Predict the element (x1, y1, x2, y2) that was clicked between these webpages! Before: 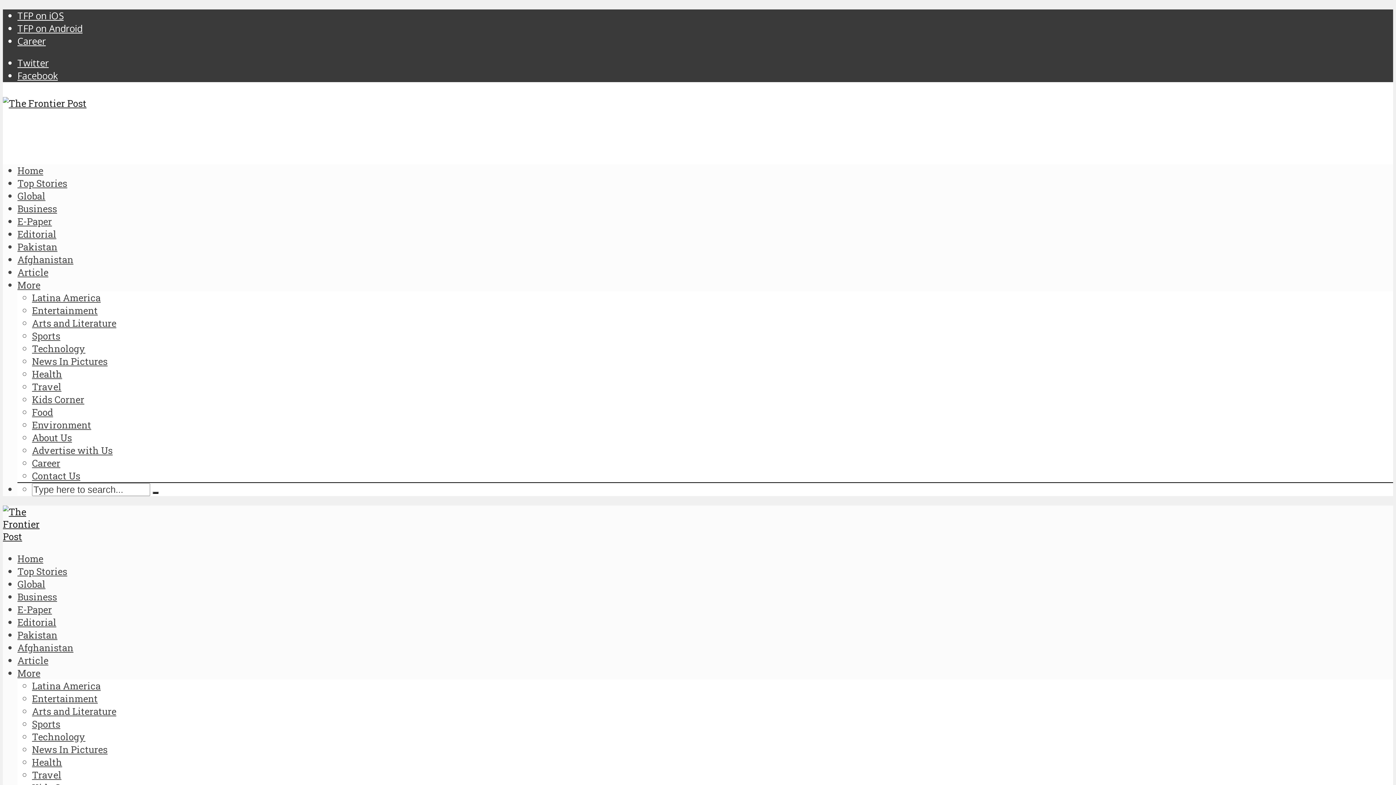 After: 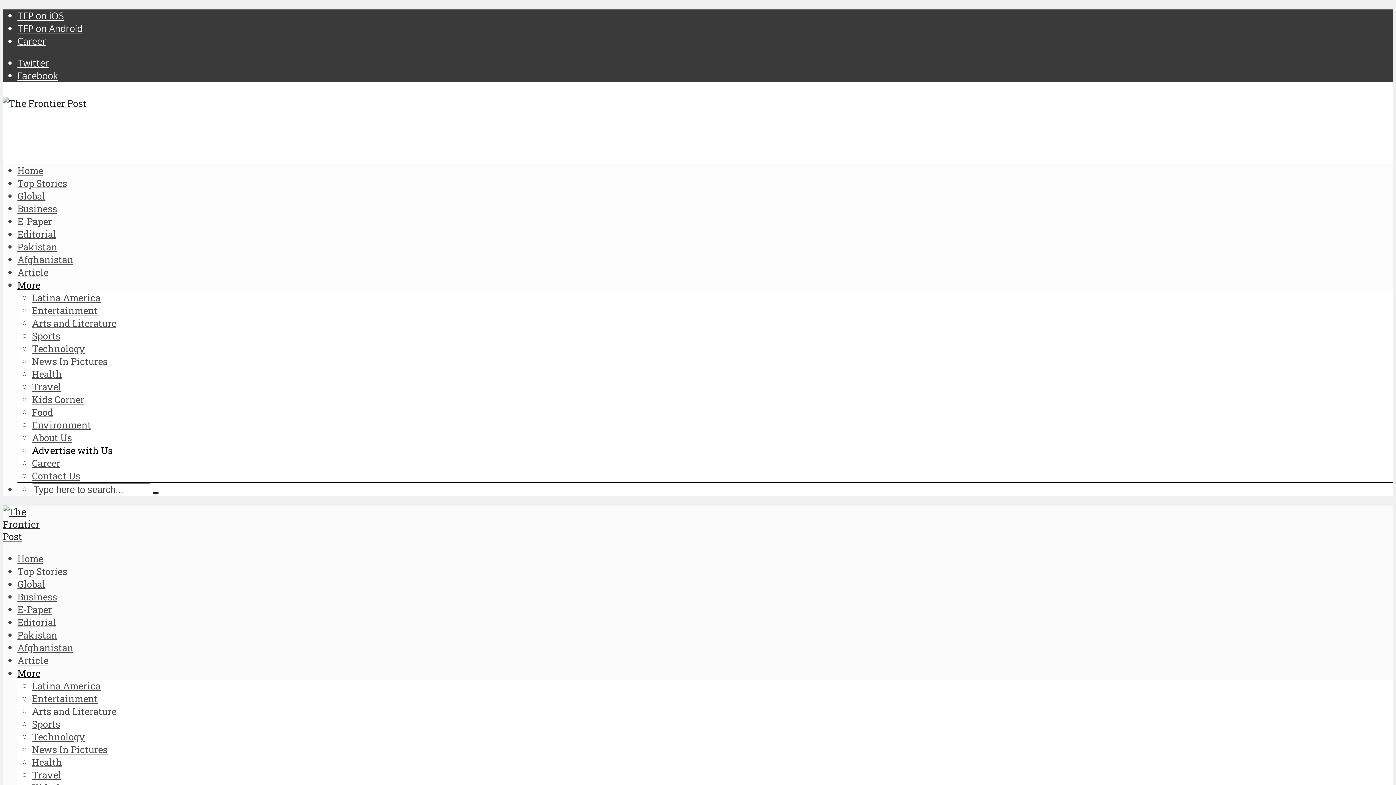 Action: label: Advertise with Us bbox: (32, 444, 112, 456)